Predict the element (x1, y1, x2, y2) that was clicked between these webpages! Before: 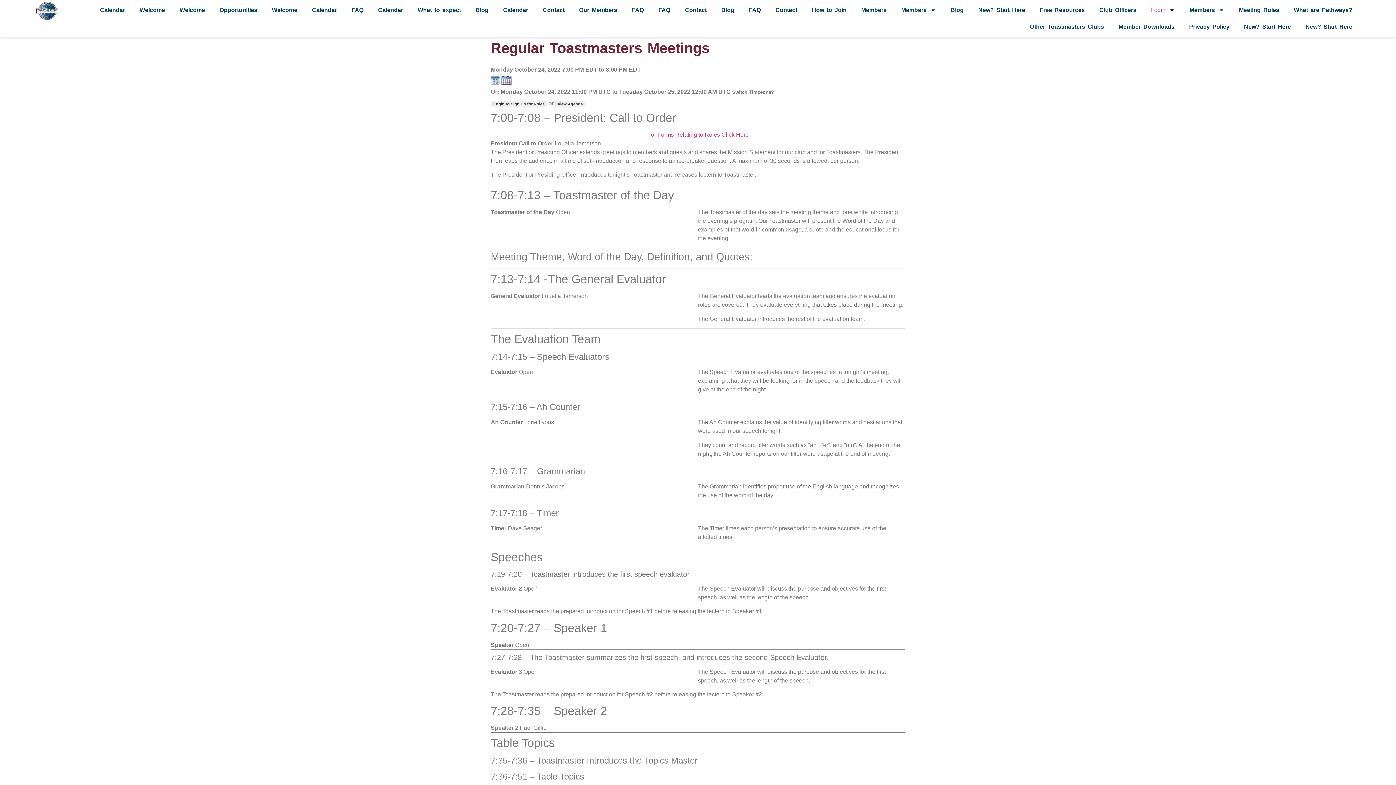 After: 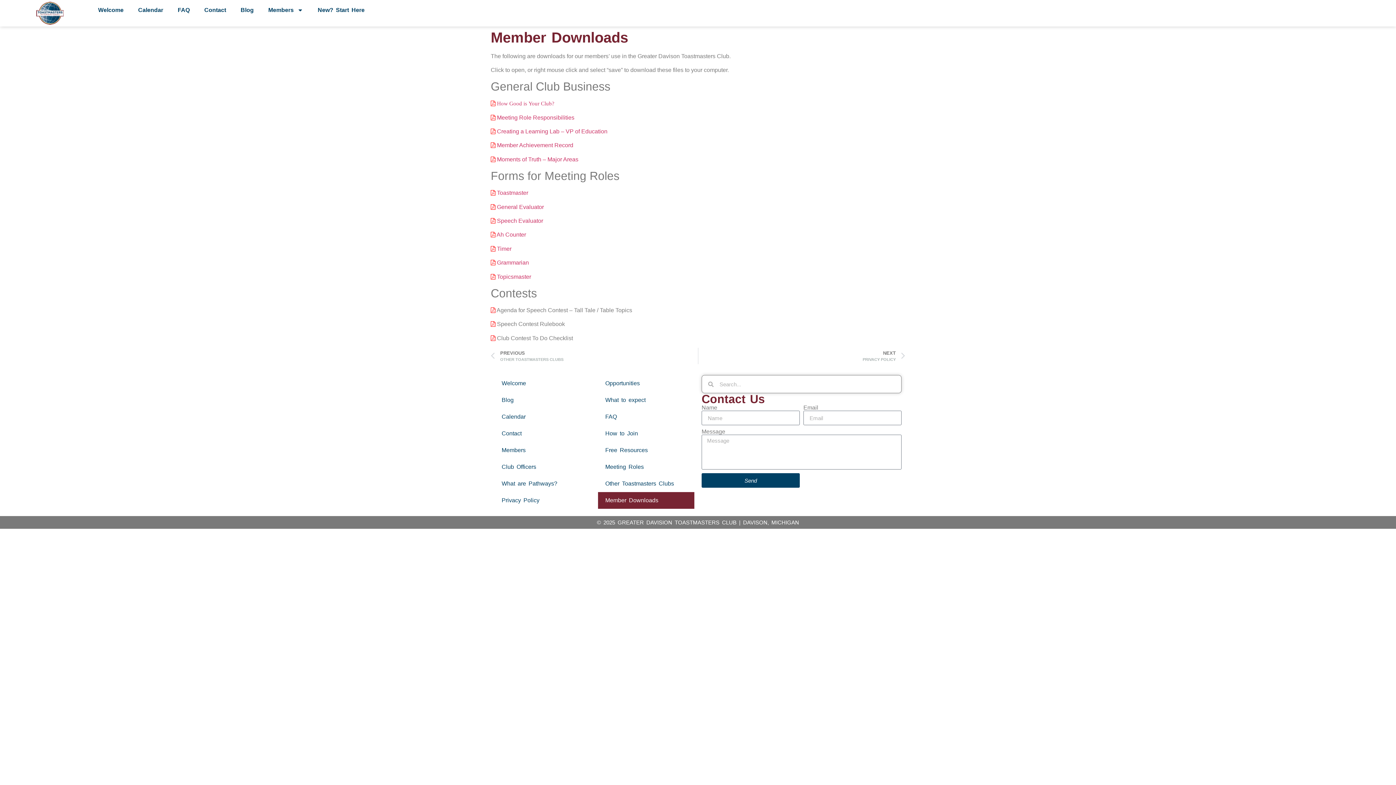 Action: label: Member Downloads bbox: (1111, 18, 1182, 35)